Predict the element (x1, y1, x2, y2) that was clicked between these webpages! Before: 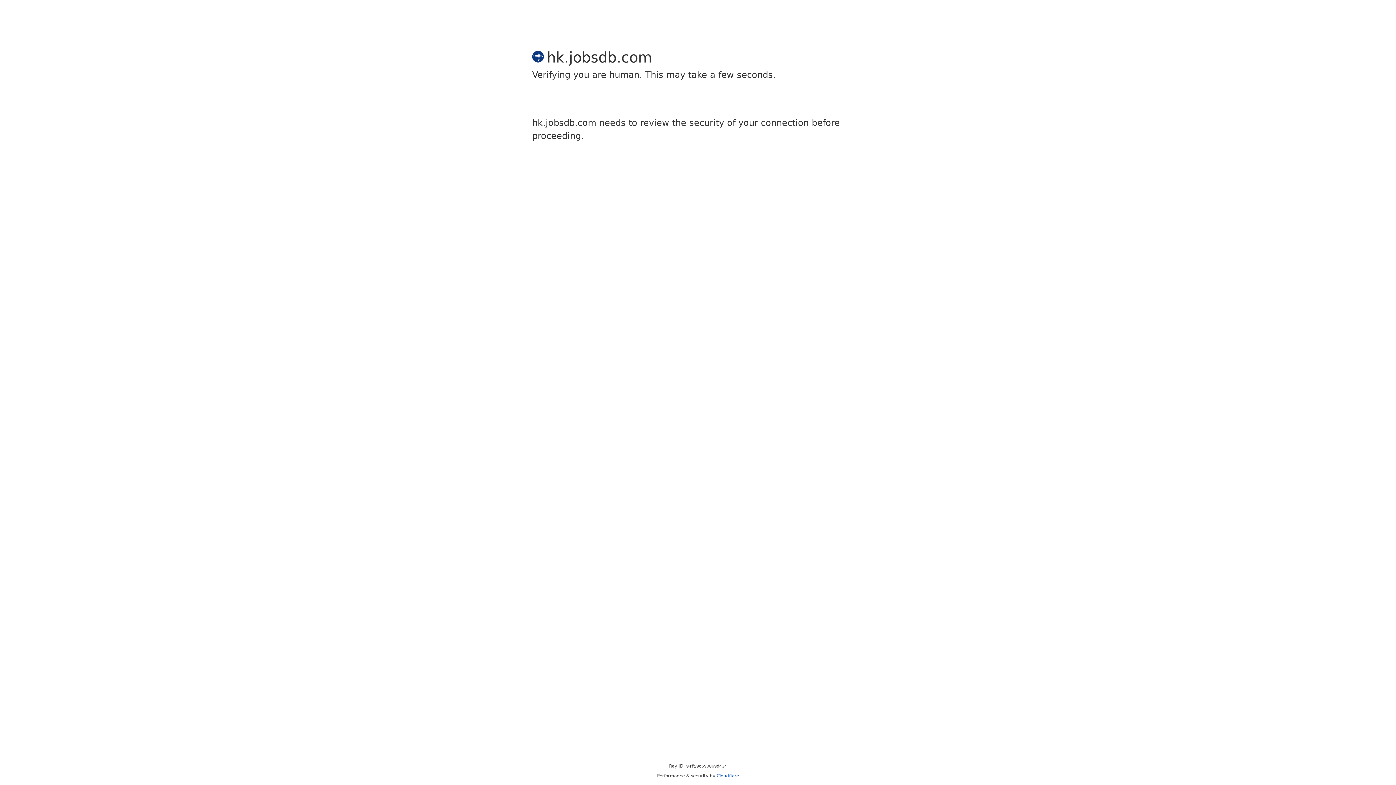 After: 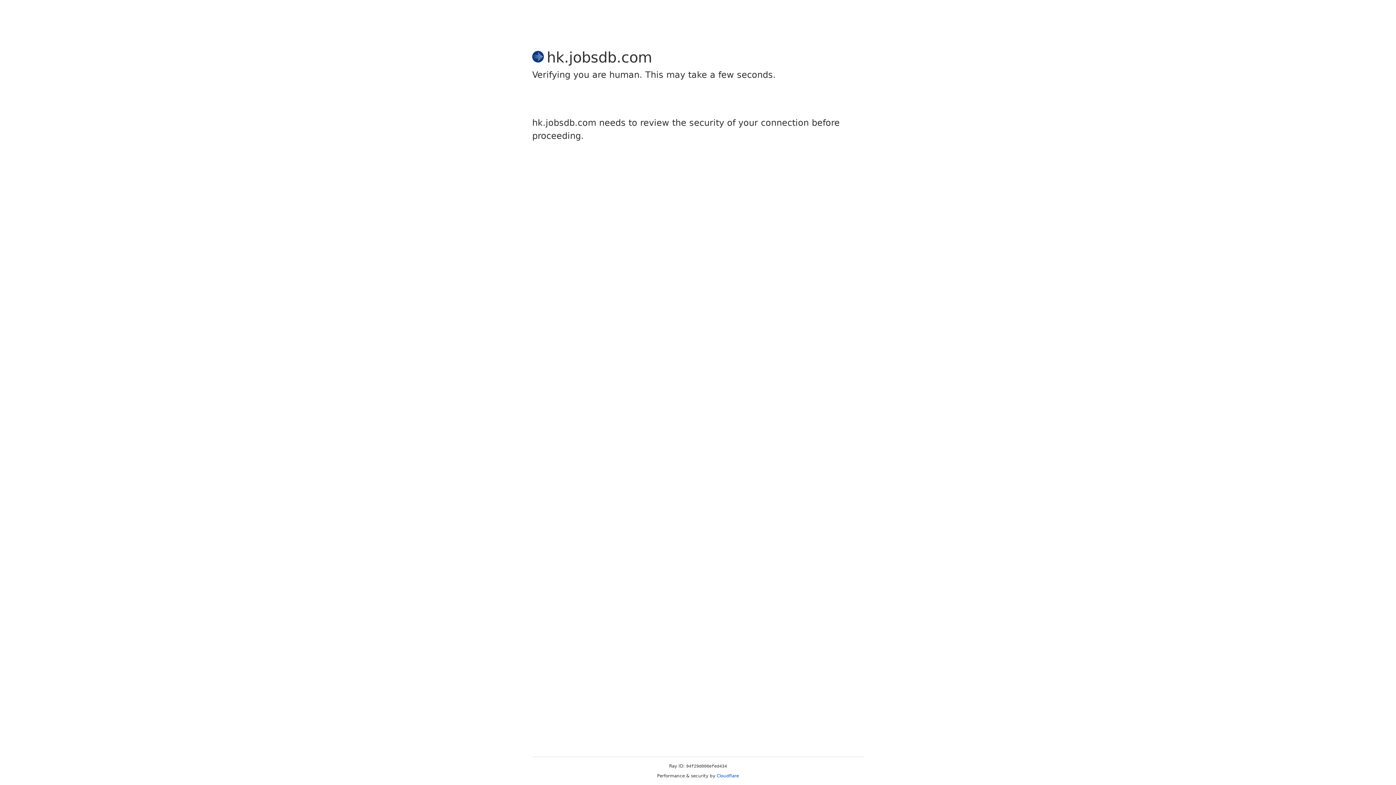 Action: bbox: (716, 773, 739, 778) label: Cloudflare